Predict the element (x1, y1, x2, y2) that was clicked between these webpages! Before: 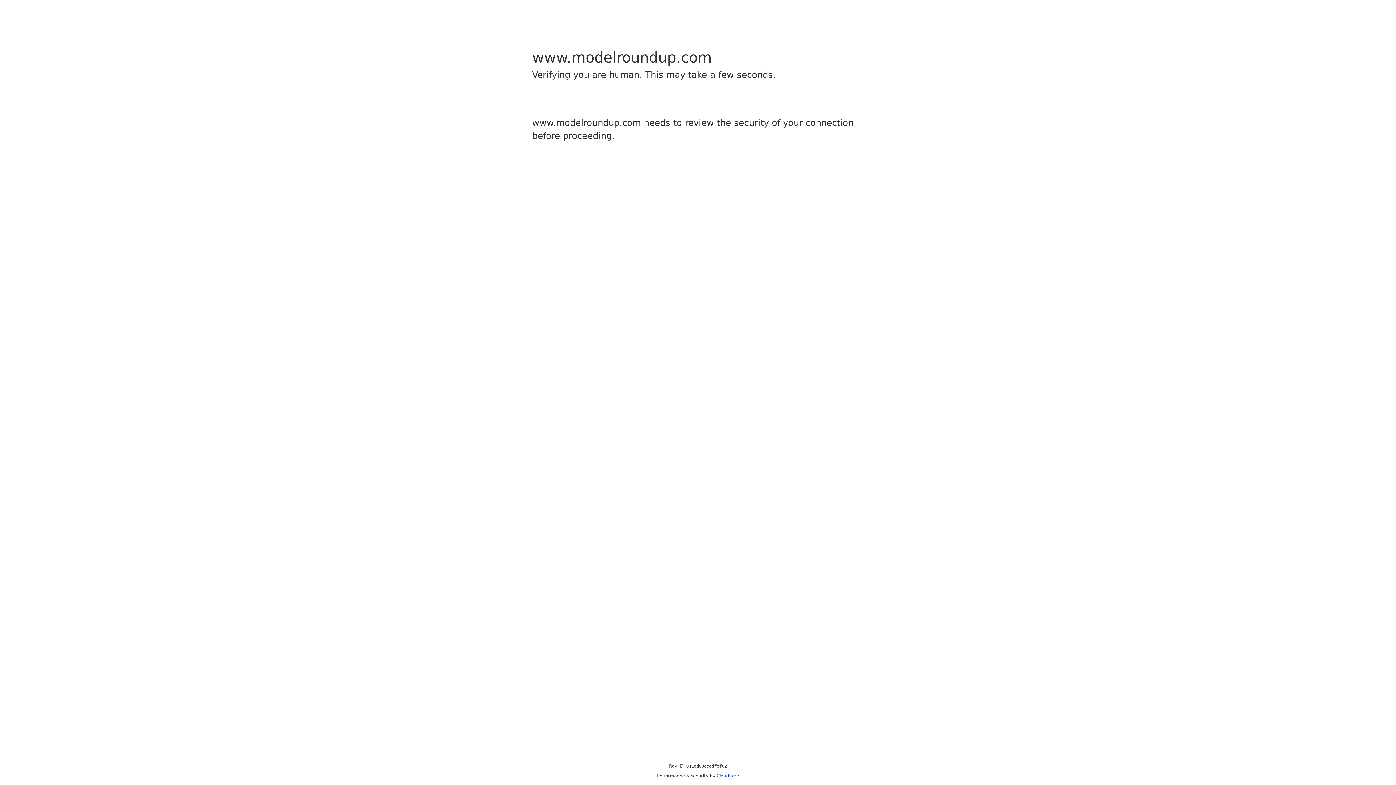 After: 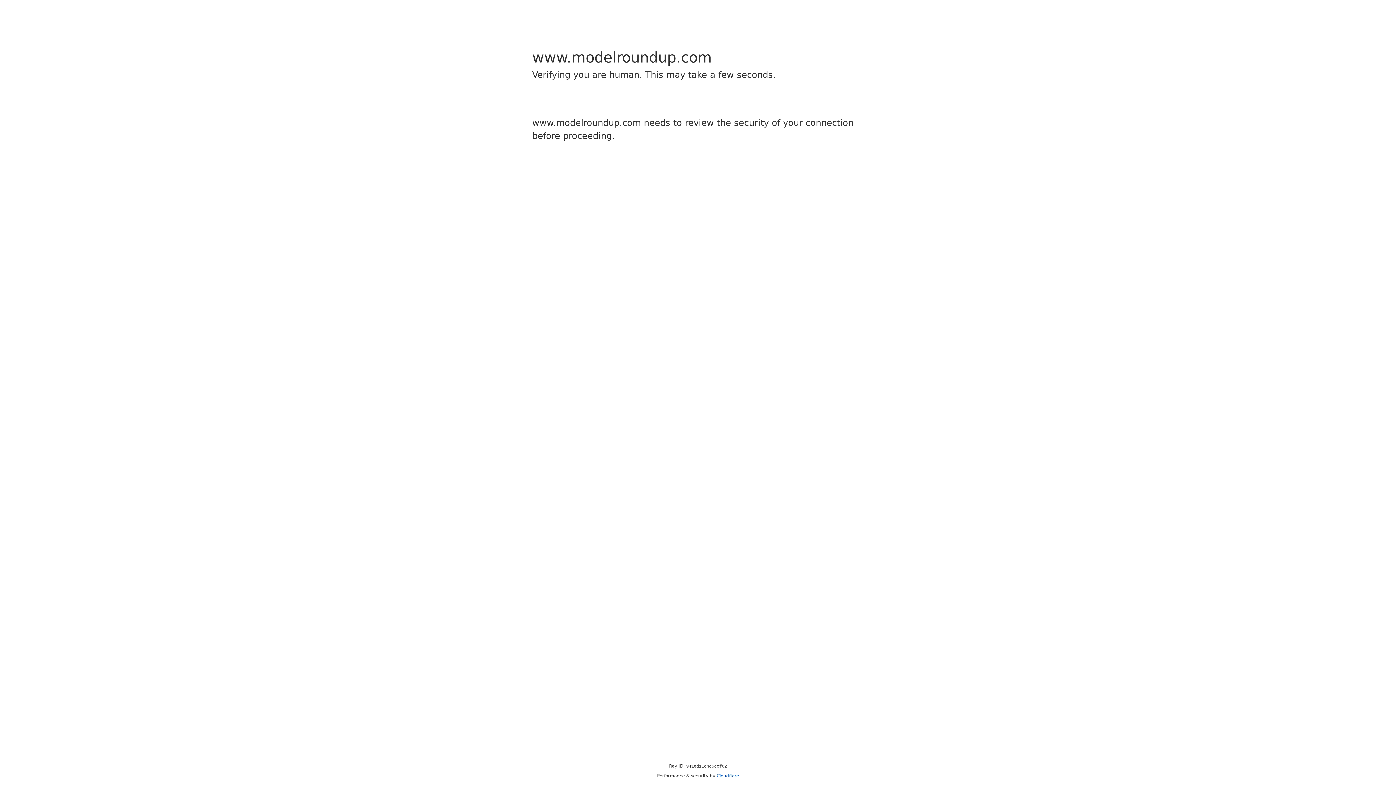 Action: label: Cloudflare bbox: (716, 773, 739, 778)